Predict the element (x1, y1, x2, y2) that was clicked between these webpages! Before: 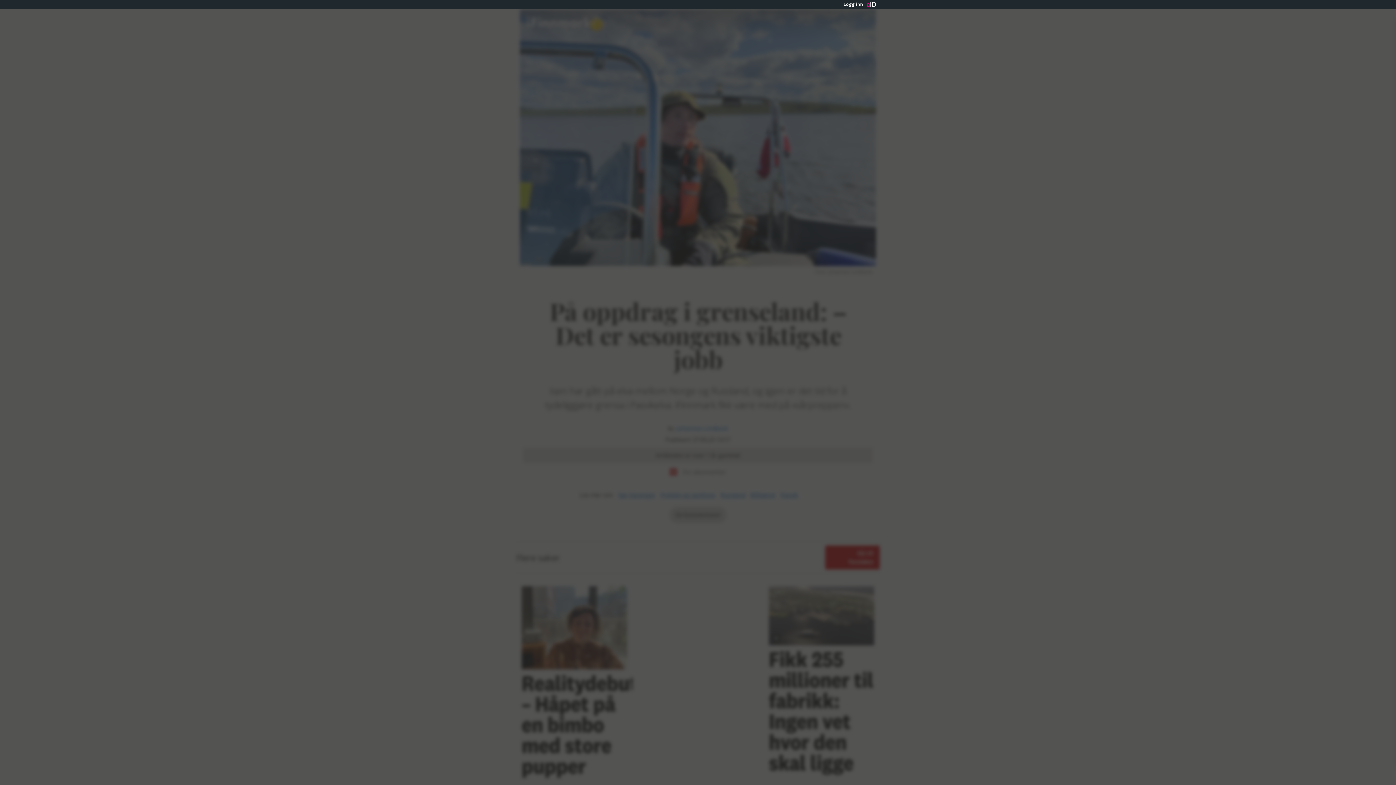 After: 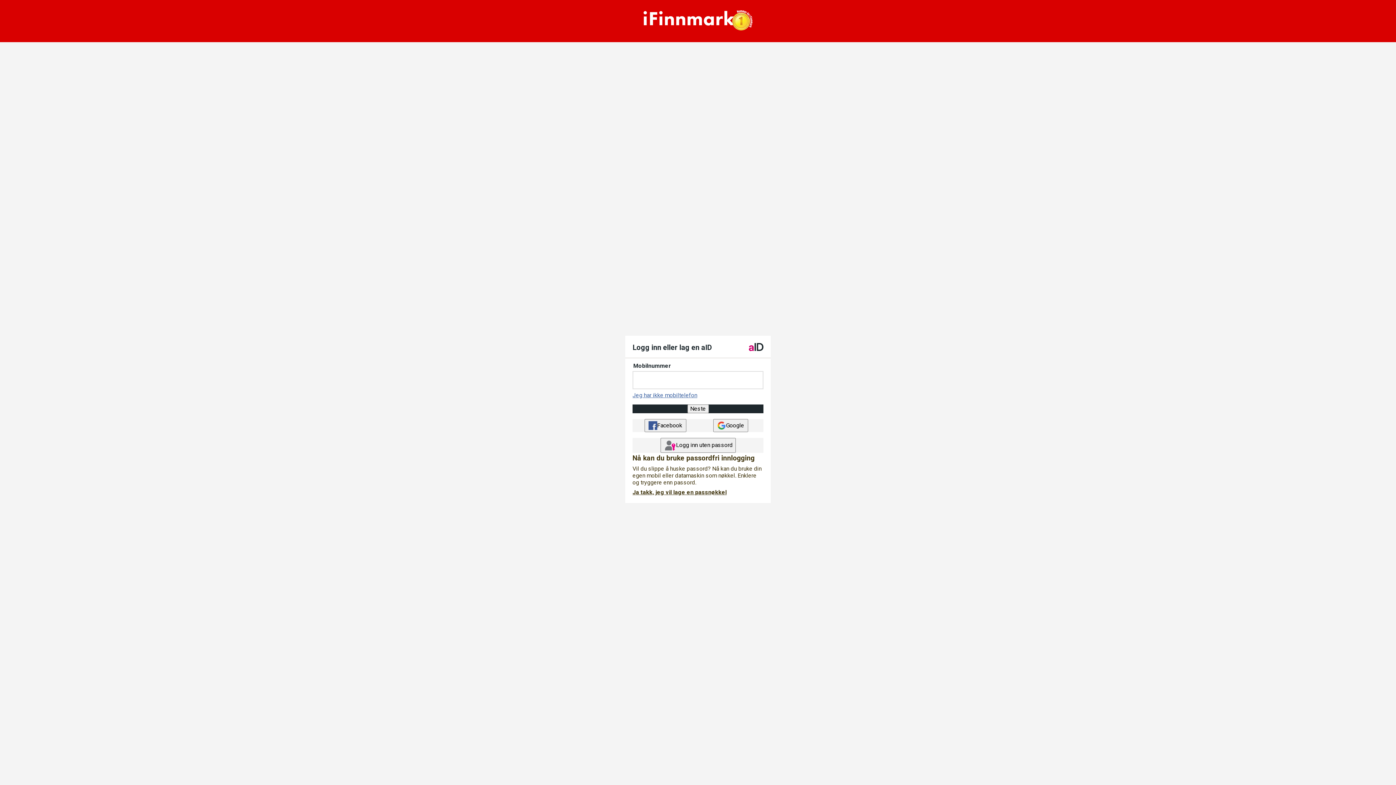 Action: bbox: (840, 1, 866, 6) label: Logg inn